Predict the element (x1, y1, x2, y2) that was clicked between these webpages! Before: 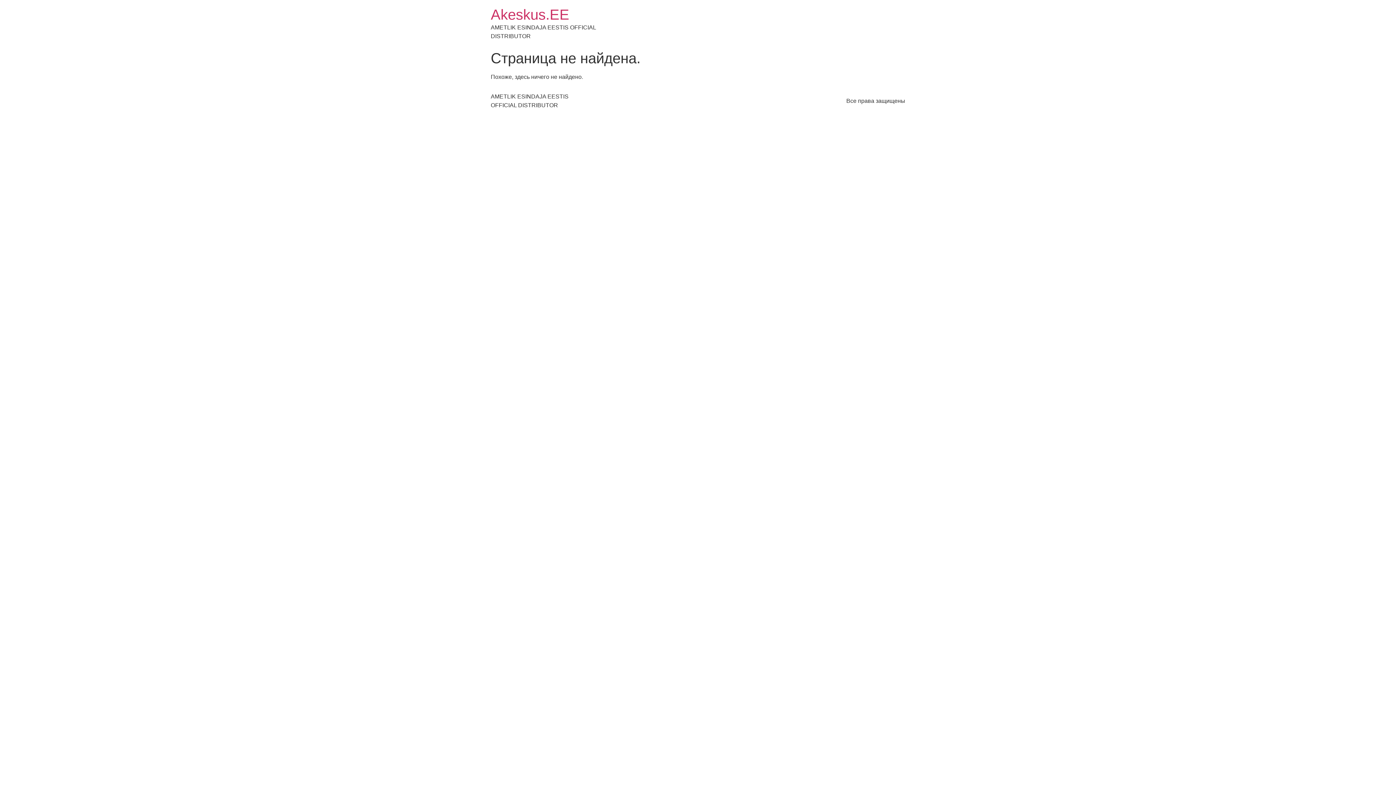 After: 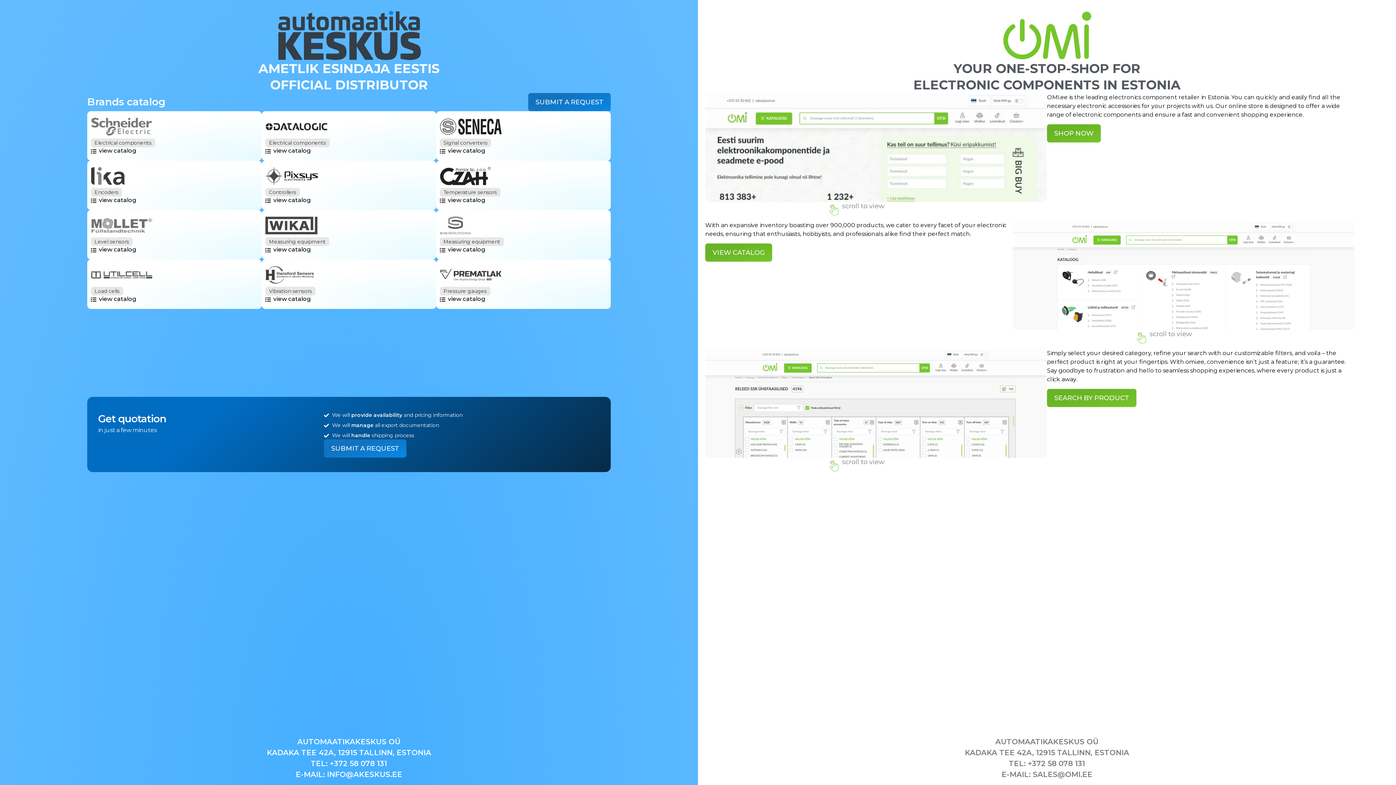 Action: label: Akeskus.EE bbox: (490, 6, 569, 22)